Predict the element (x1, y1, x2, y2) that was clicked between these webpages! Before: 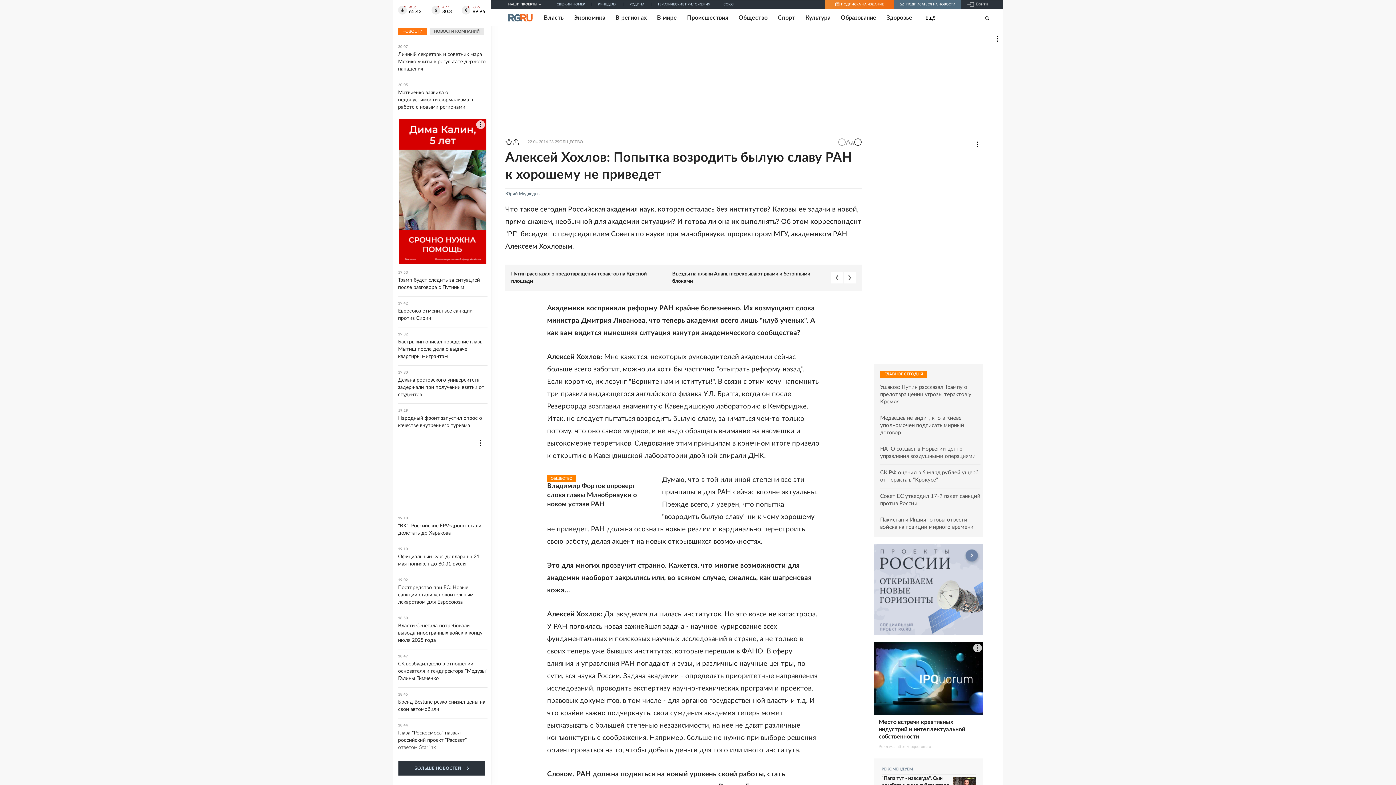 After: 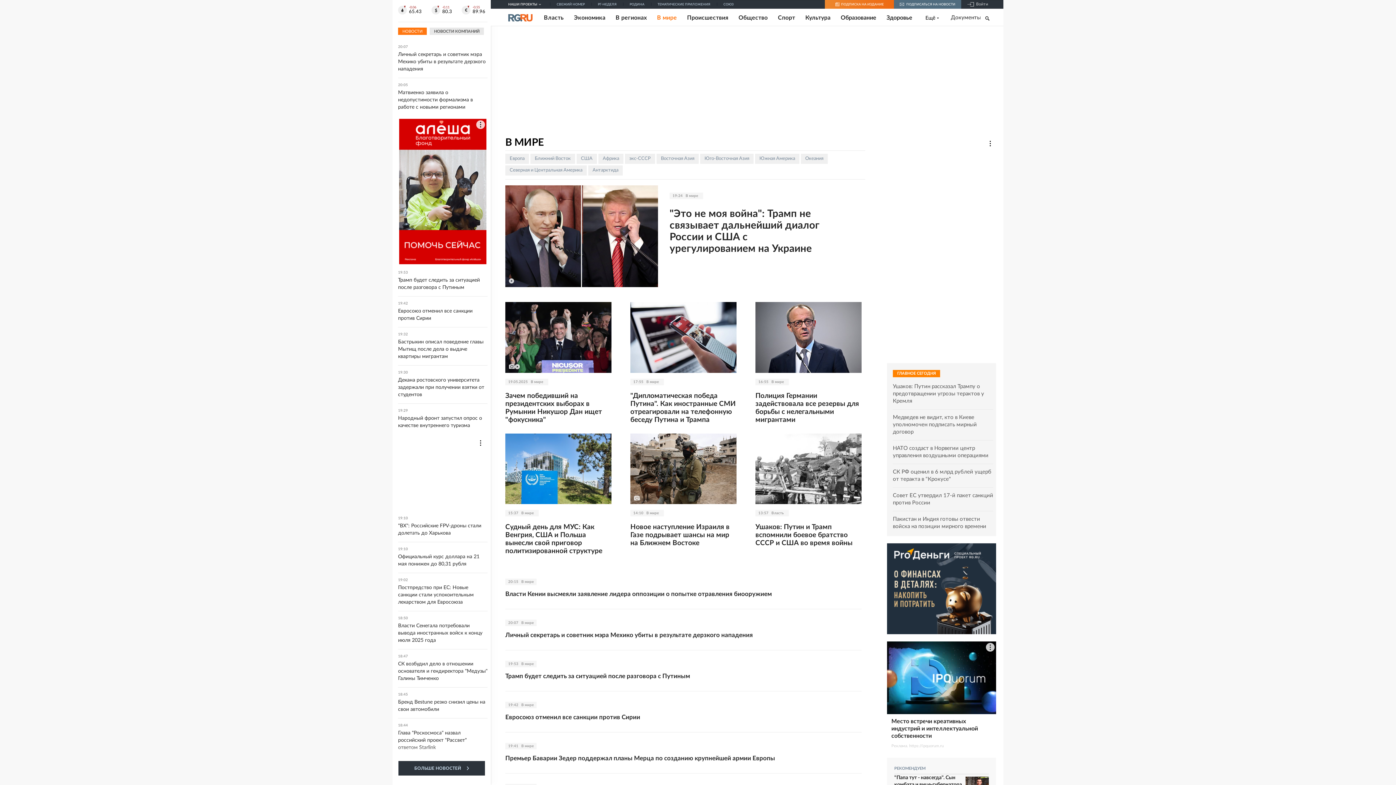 Action: label: В мире bbox: (657, 14, 677, 21)